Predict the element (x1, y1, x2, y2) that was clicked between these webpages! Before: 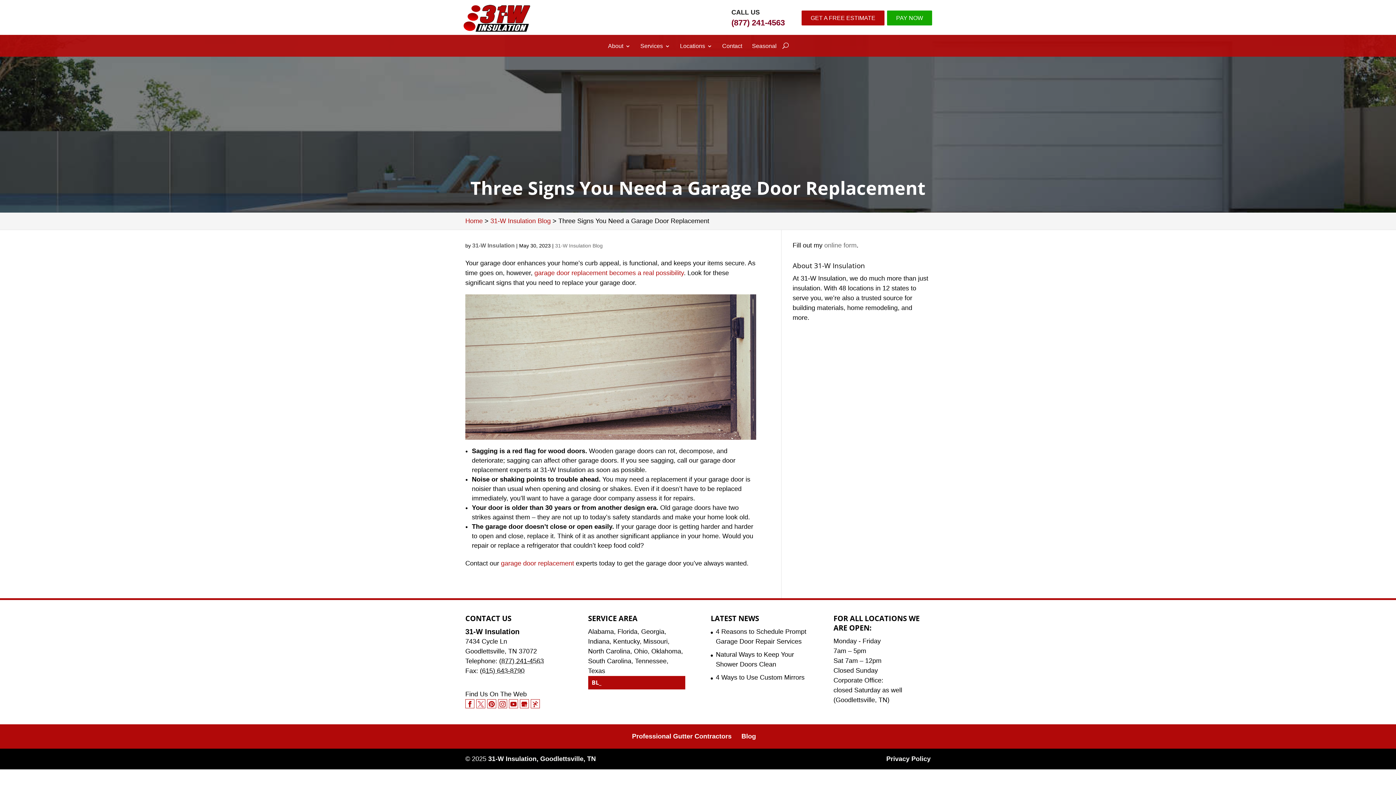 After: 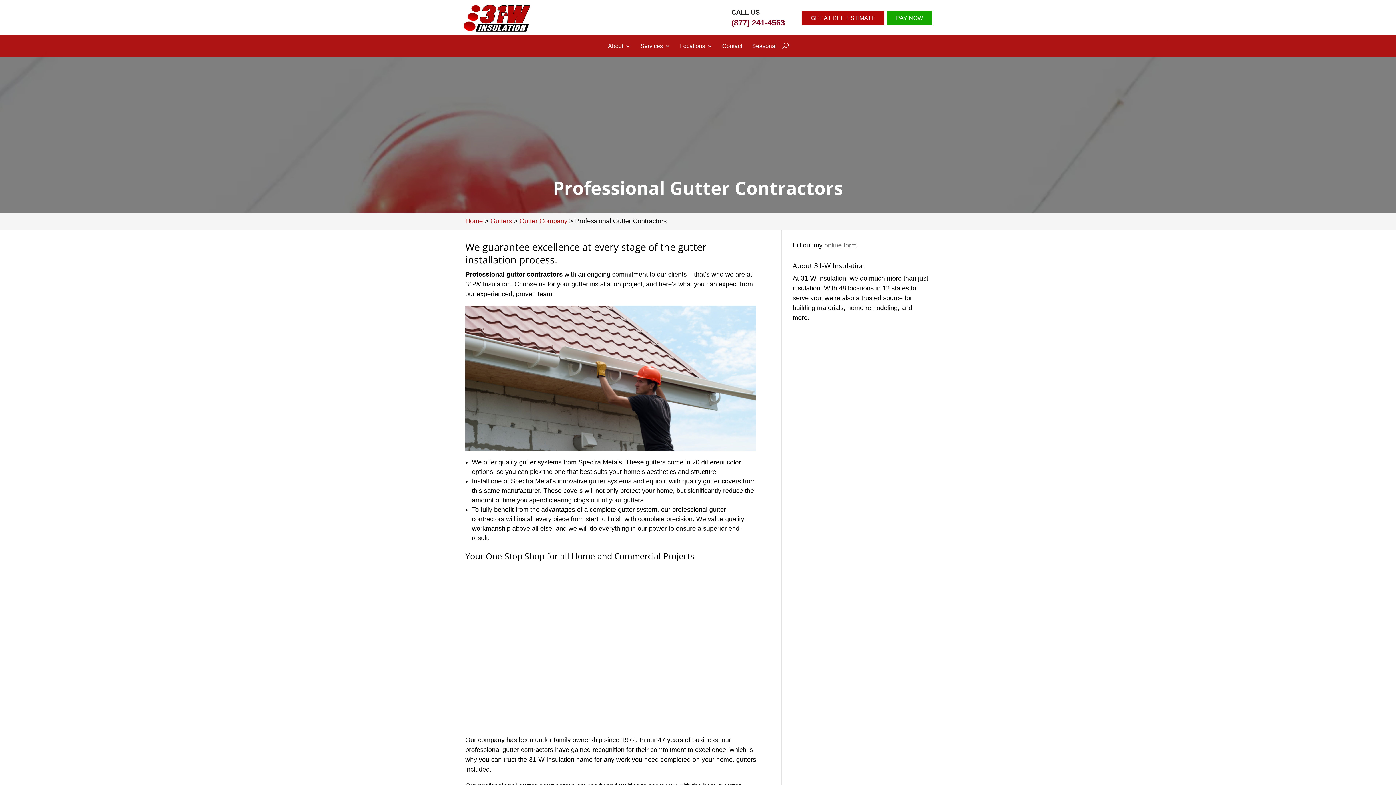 Action: bbox: (632, 733, 731, 740) label: Professional Gutter Contractors